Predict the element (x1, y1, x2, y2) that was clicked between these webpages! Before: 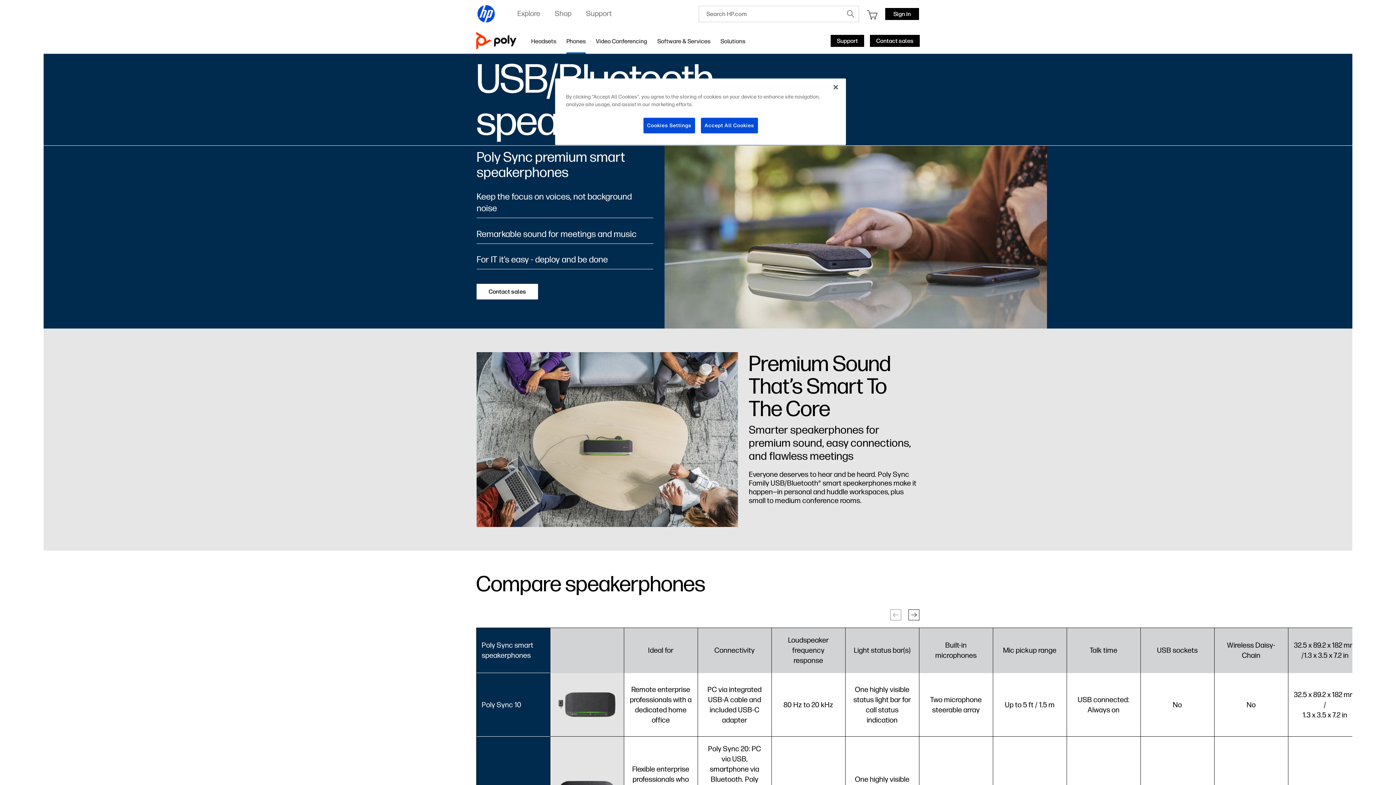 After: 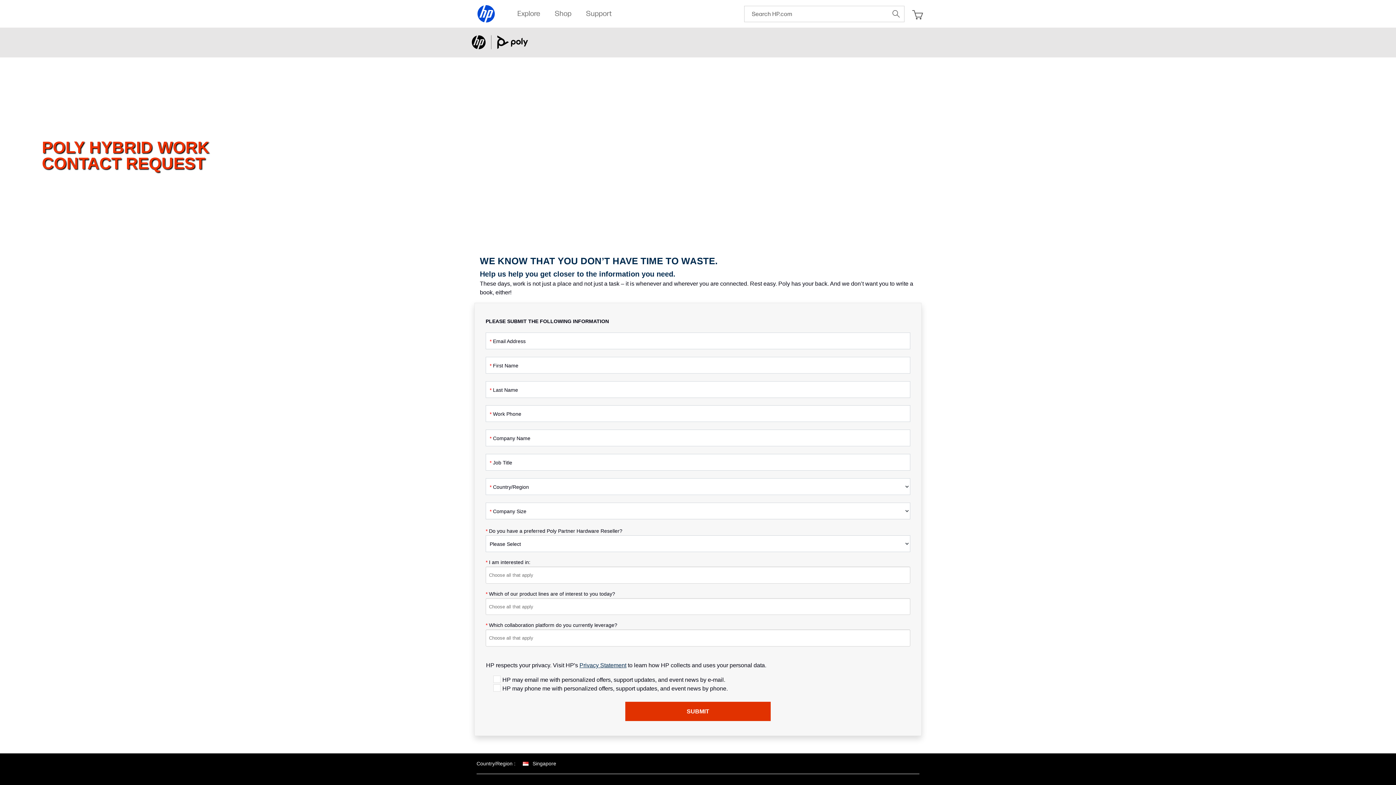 Action: bbox: (870, 34, 920, 46) label: Contact sales
